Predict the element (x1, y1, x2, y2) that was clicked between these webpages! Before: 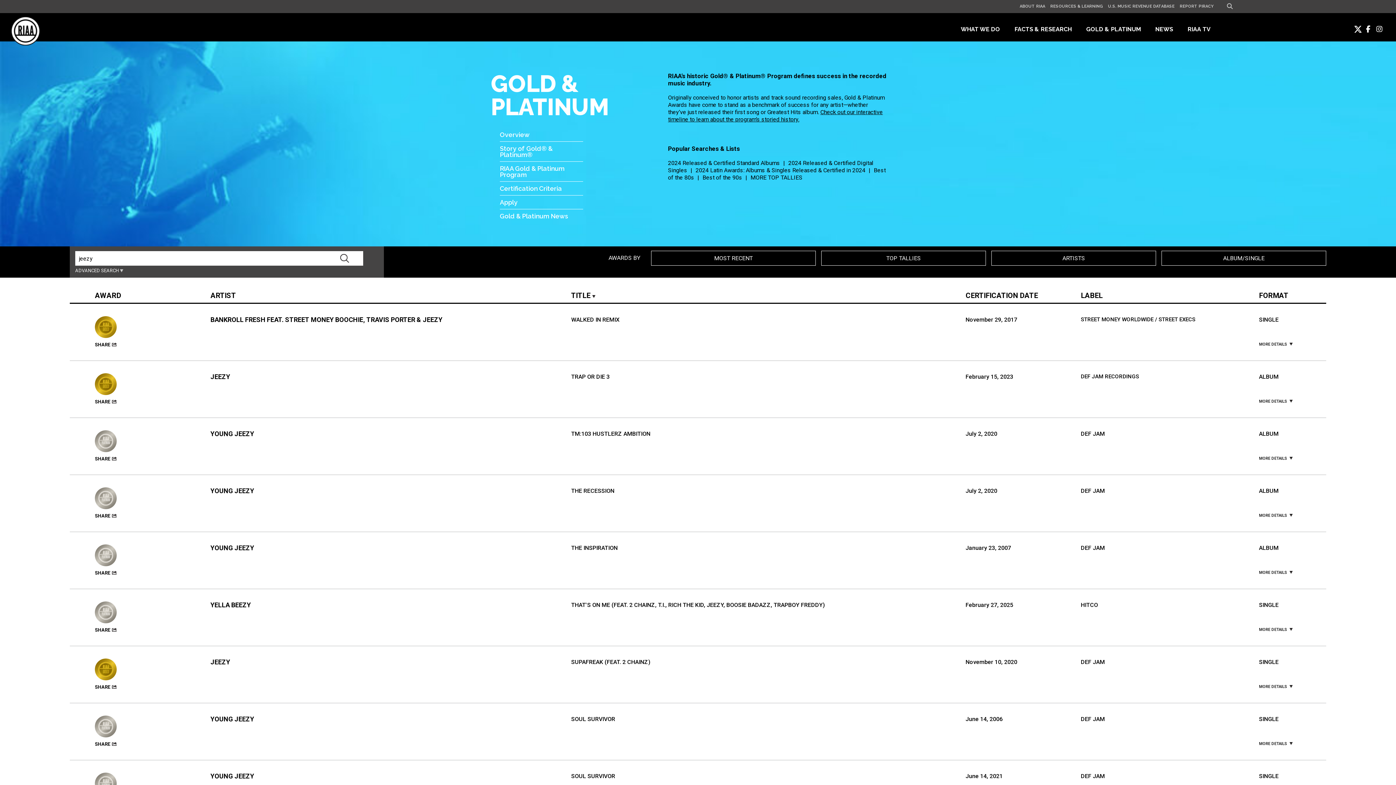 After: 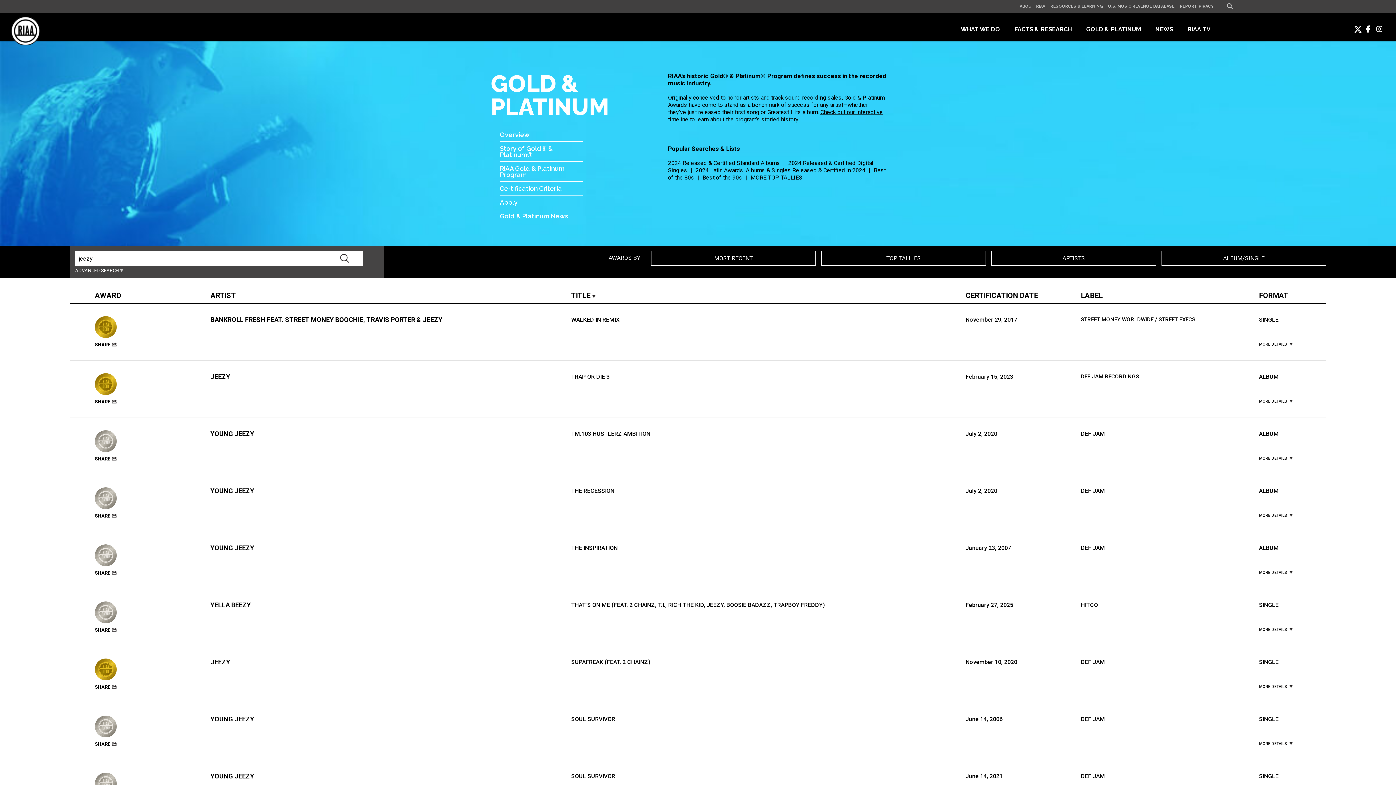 Action: label: Instagram bbox: (1375, 25, 1384, 32)